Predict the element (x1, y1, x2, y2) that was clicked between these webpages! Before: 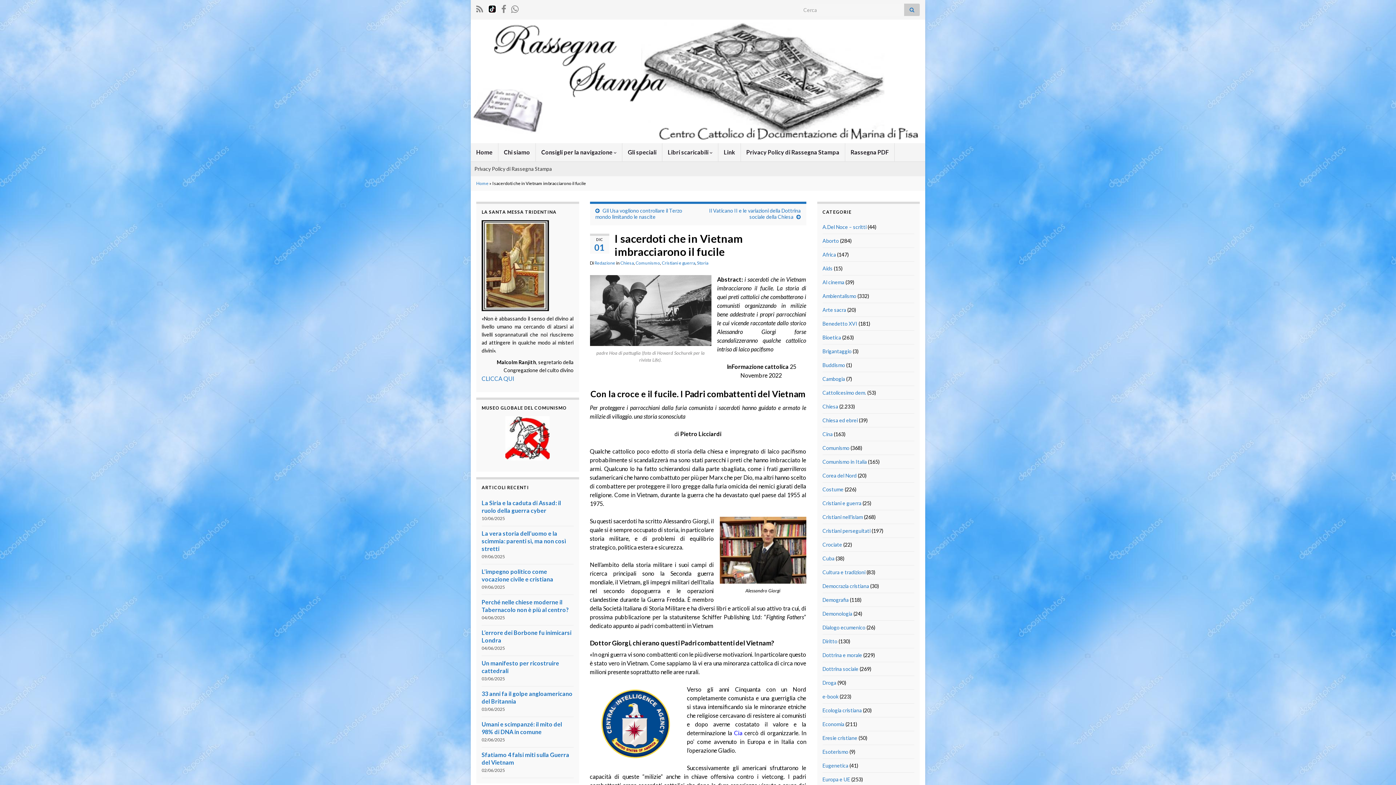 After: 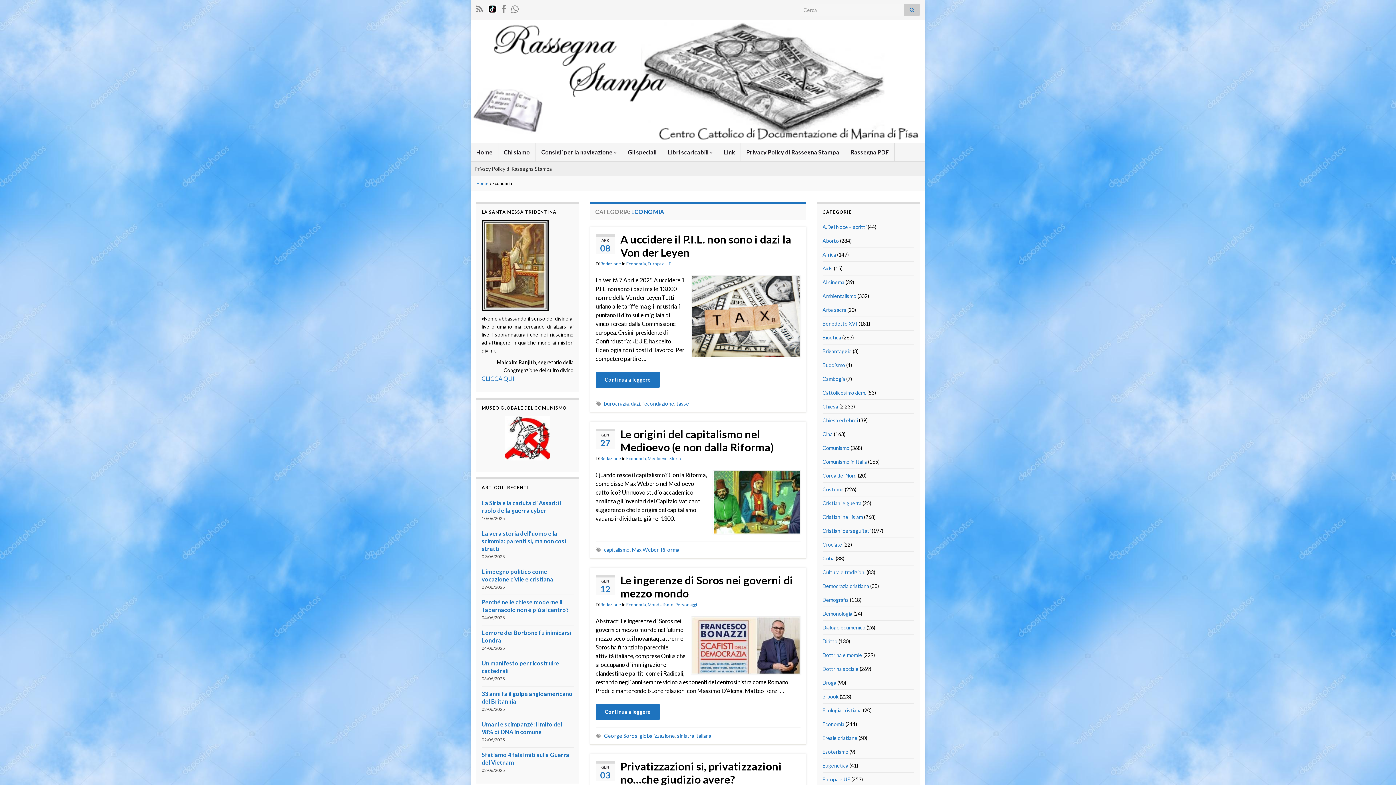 Action: label: Economia bbox: (822, 721, 844, 727)